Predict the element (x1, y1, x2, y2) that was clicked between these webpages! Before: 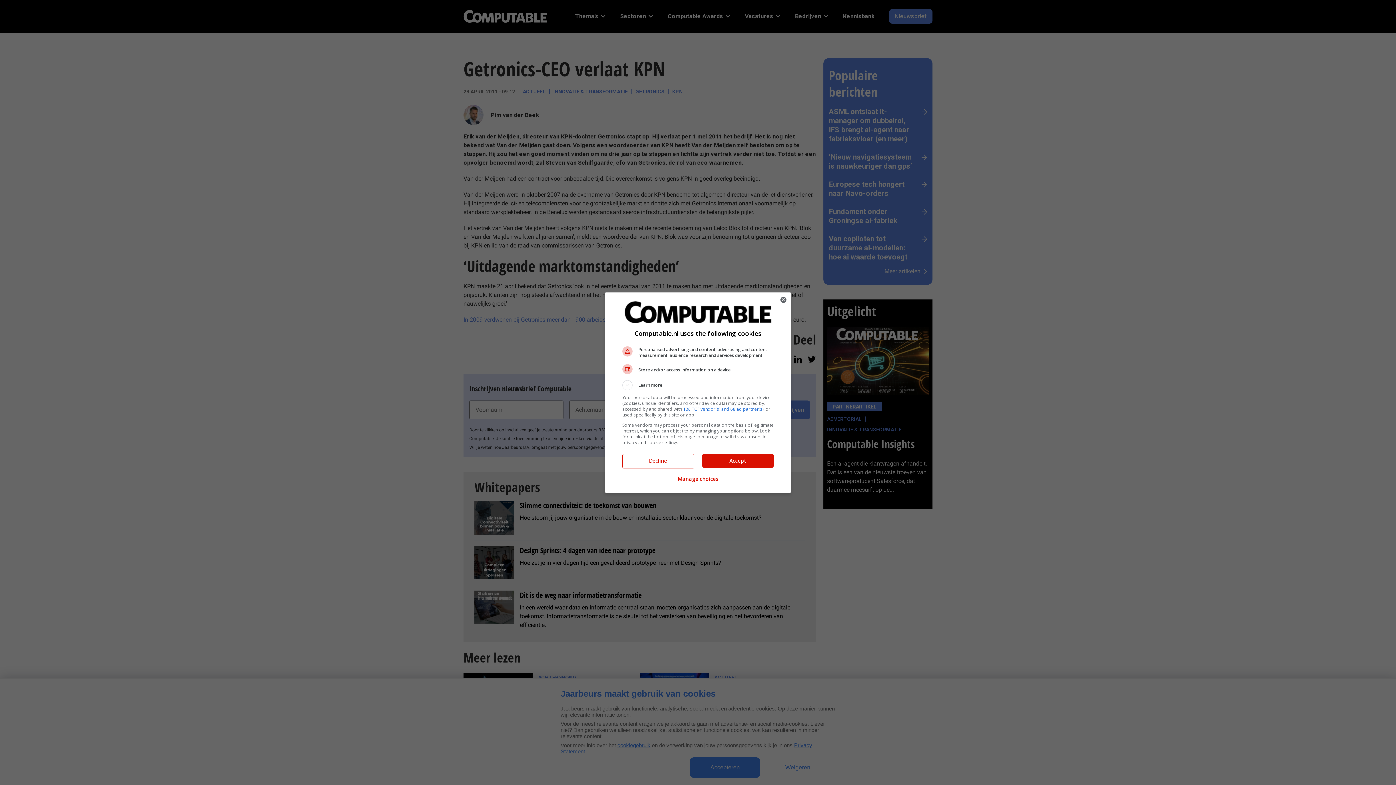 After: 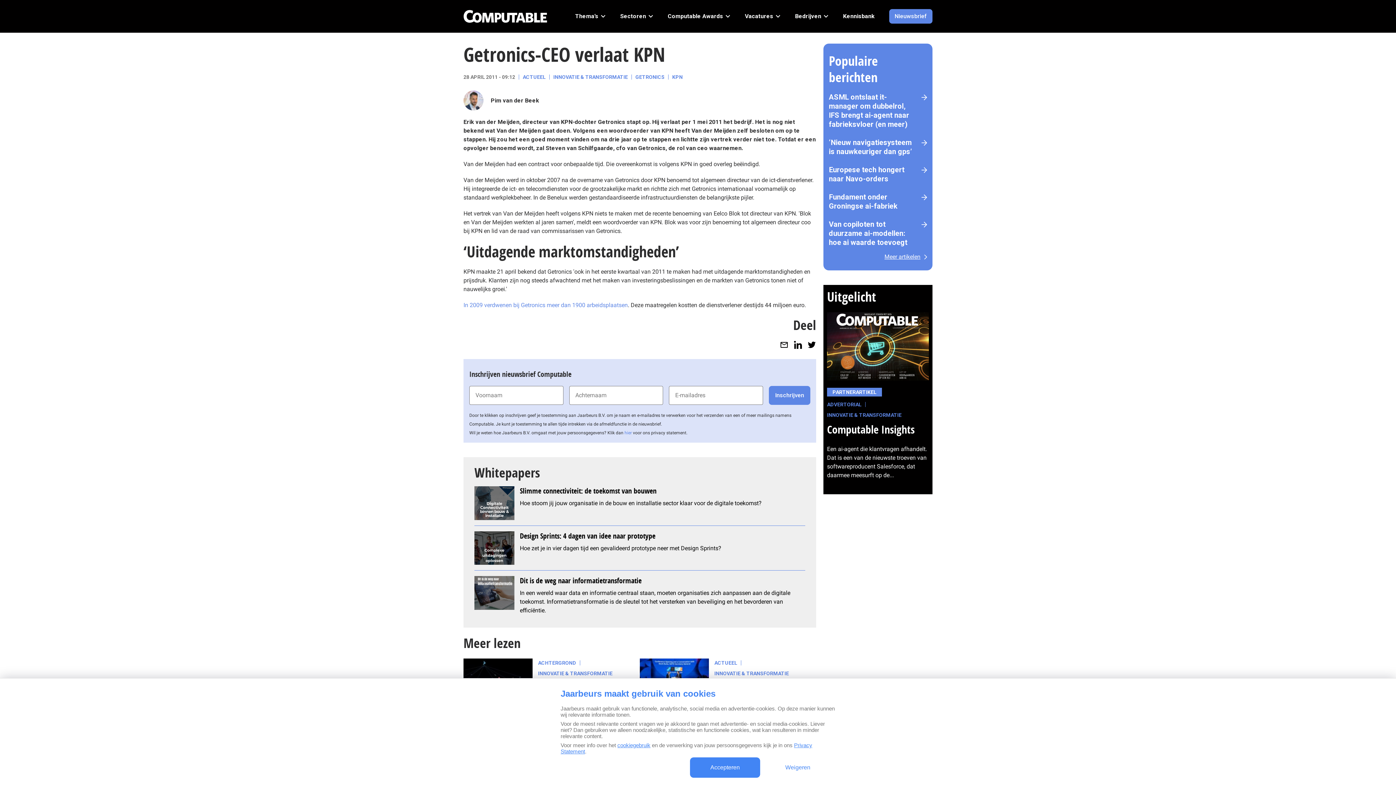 Action: bbox: (702, 454, 773, 467) label: Accept